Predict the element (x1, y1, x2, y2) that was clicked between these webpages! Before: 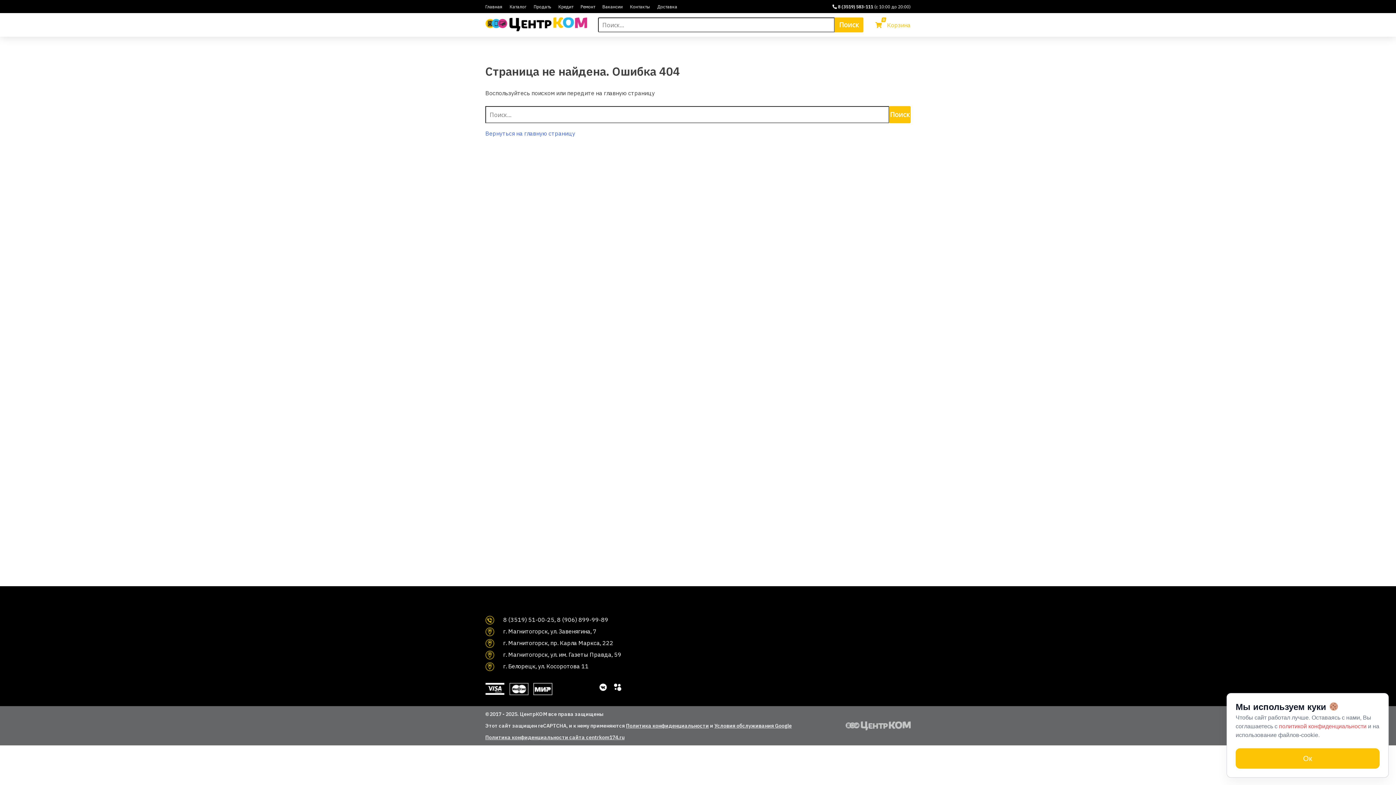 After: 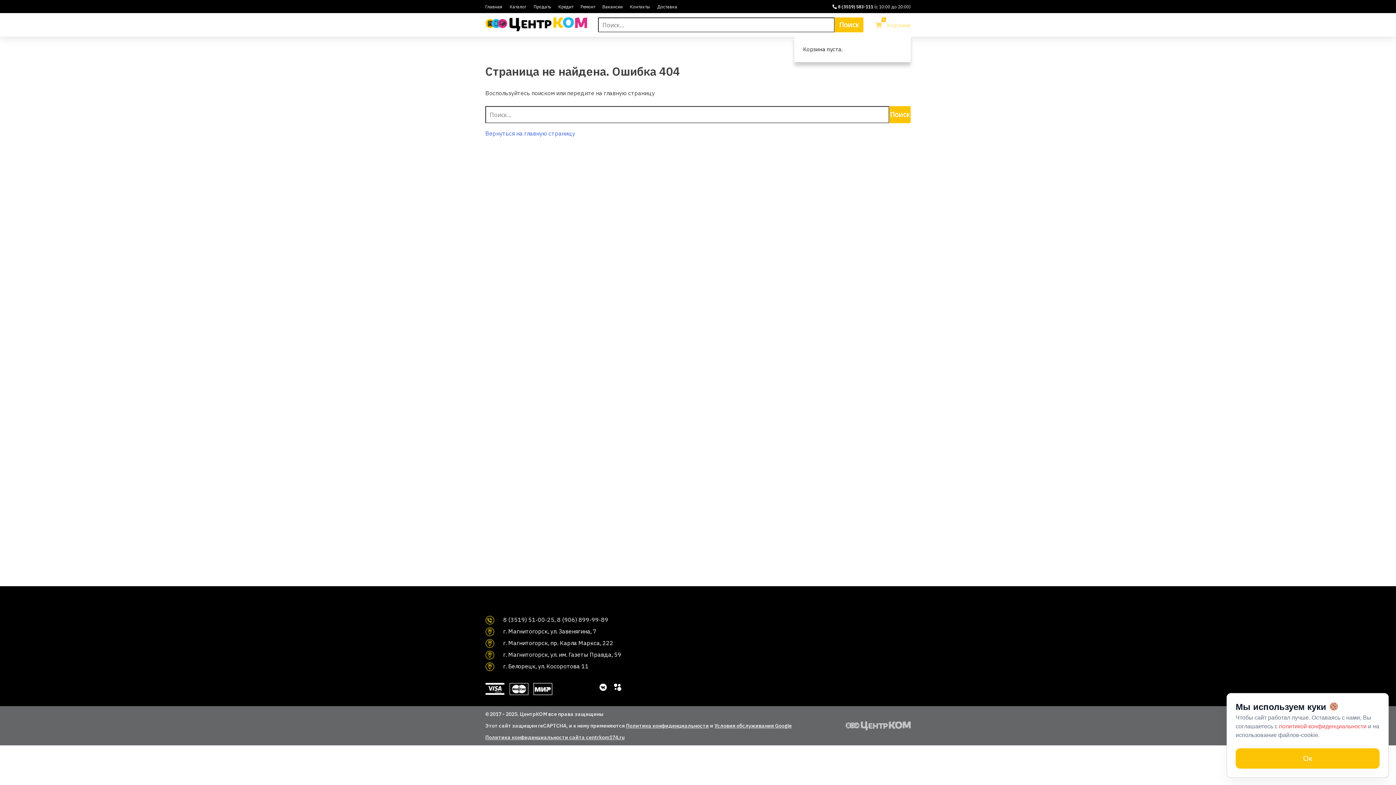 Action: label:  Корзина bbox: (875, 20, 910, 29)